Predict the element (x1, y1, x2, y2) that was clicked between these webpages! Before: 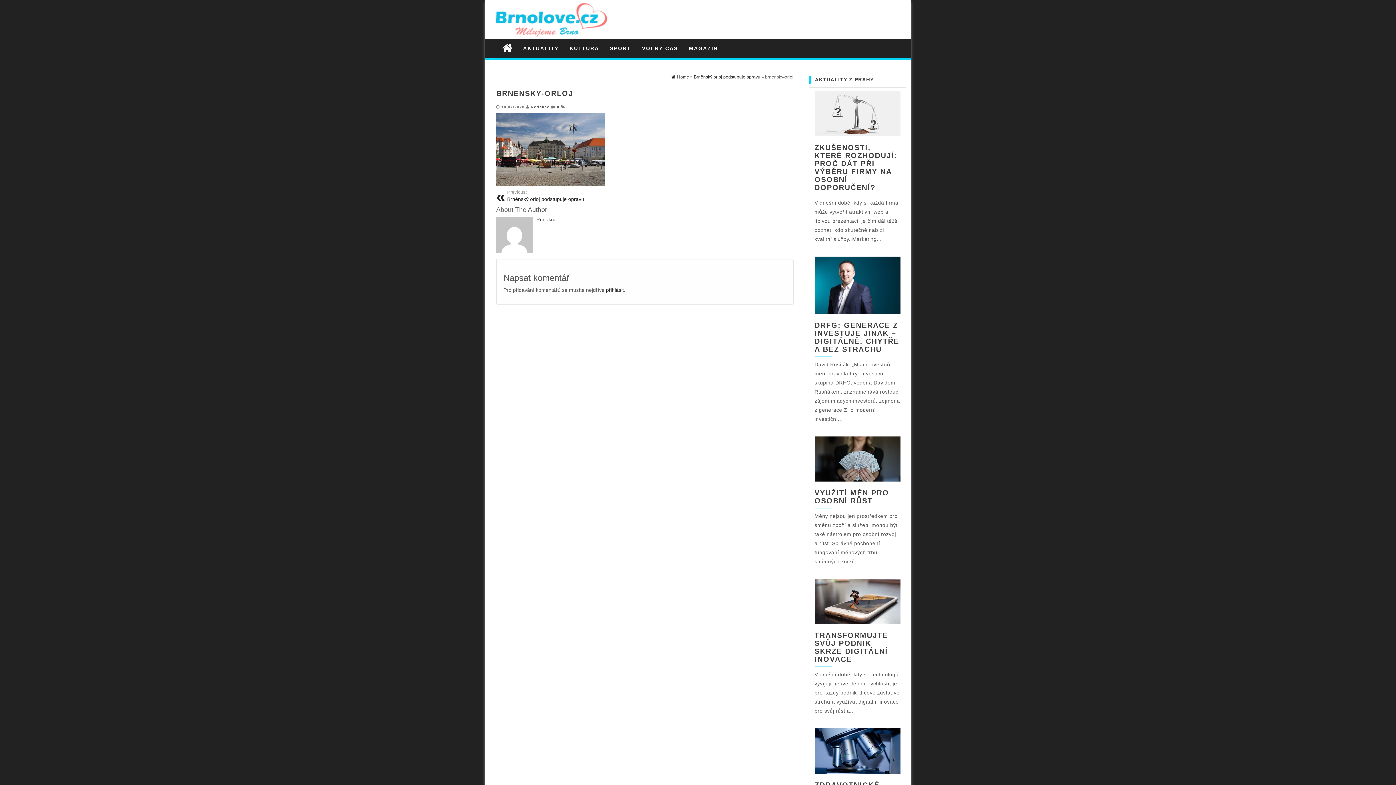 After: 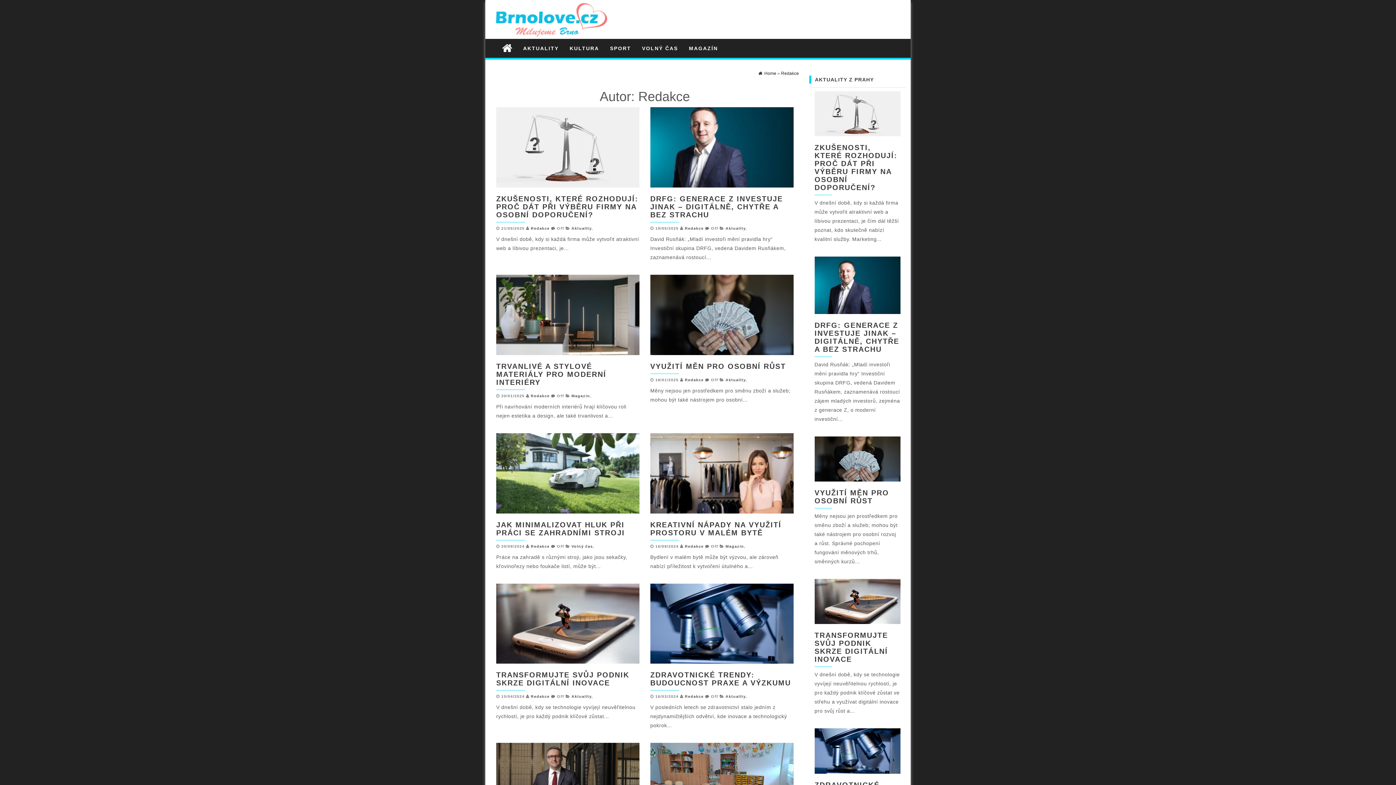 Action: label: Redakce bbox: (536, 216, 556, 222)